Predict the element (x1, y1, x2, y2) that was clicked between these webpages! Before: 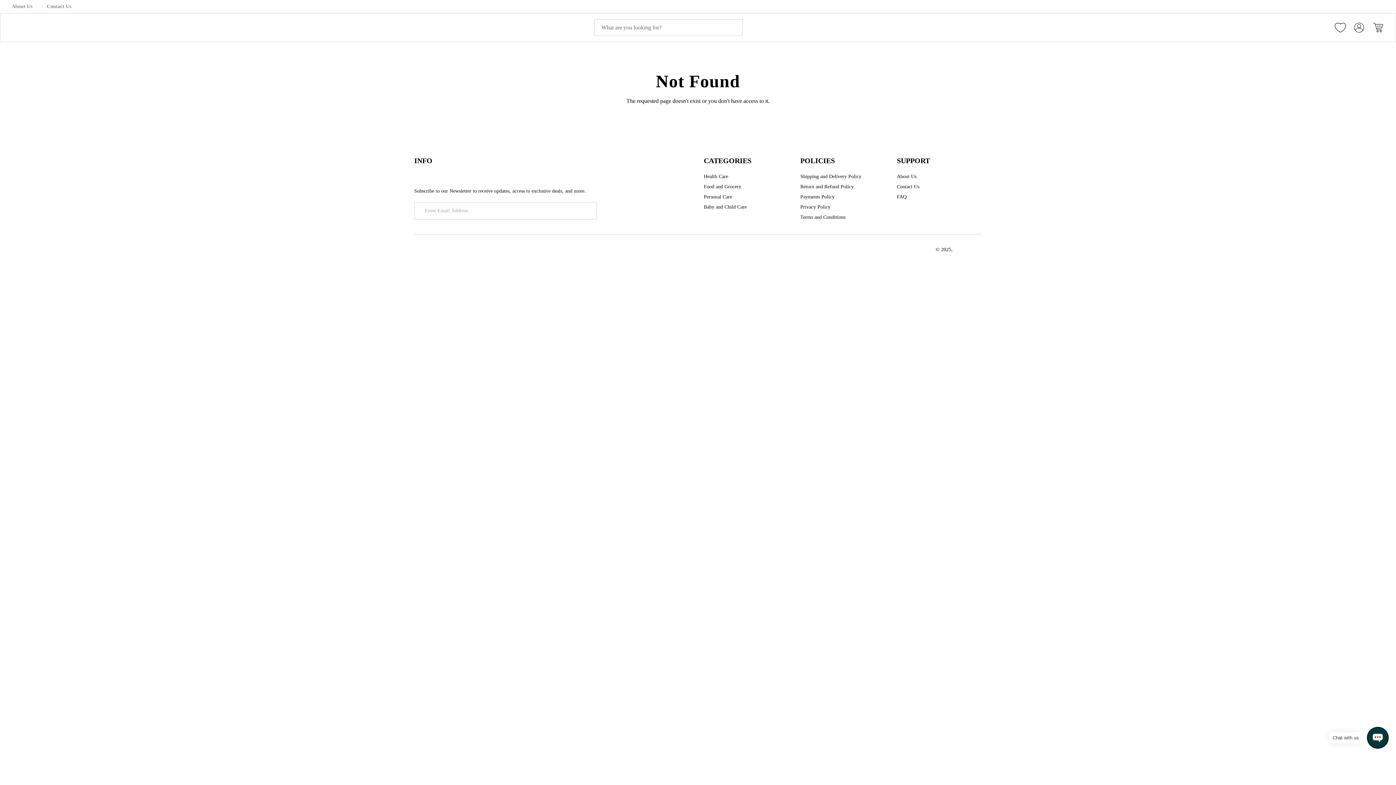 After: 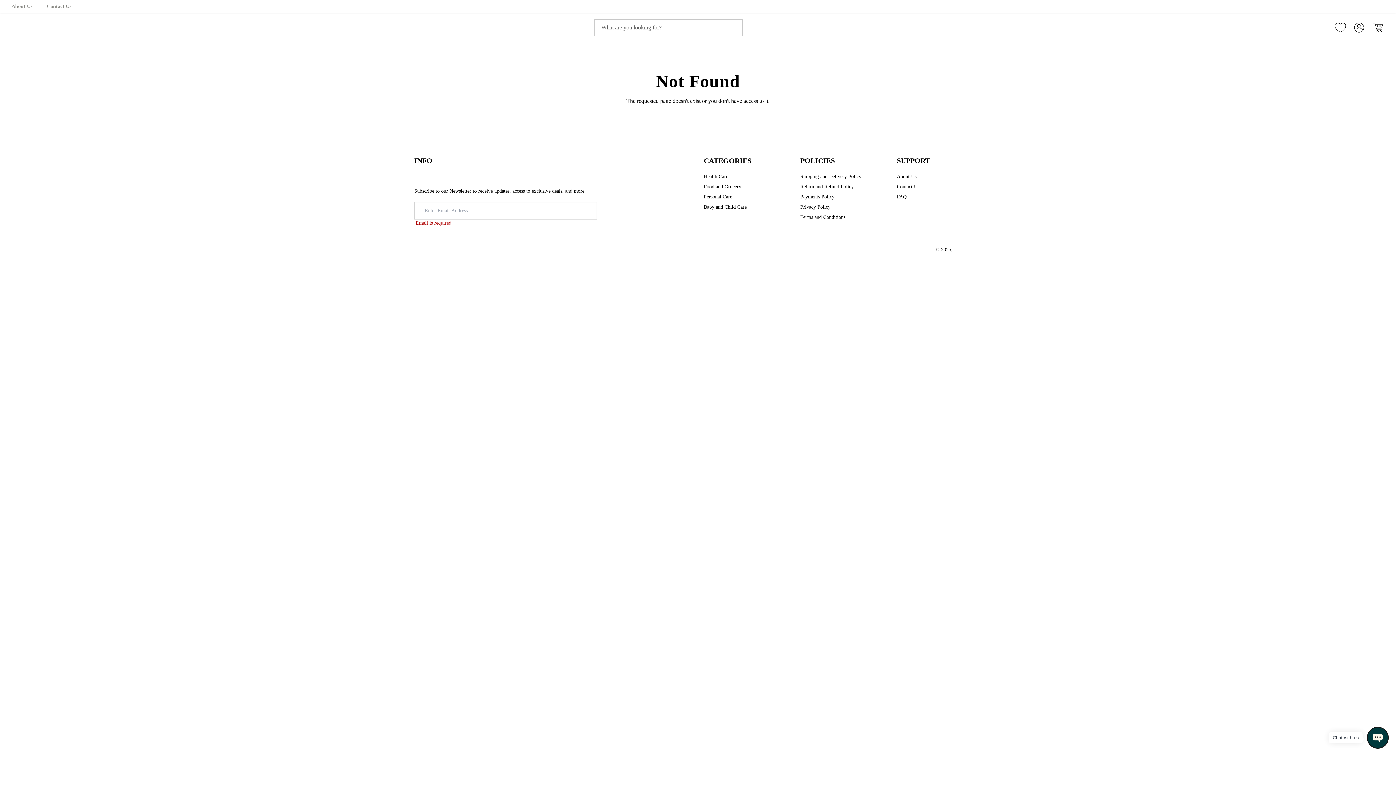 Action: bbox: (597, 202, 644, 219) label: Sign Up